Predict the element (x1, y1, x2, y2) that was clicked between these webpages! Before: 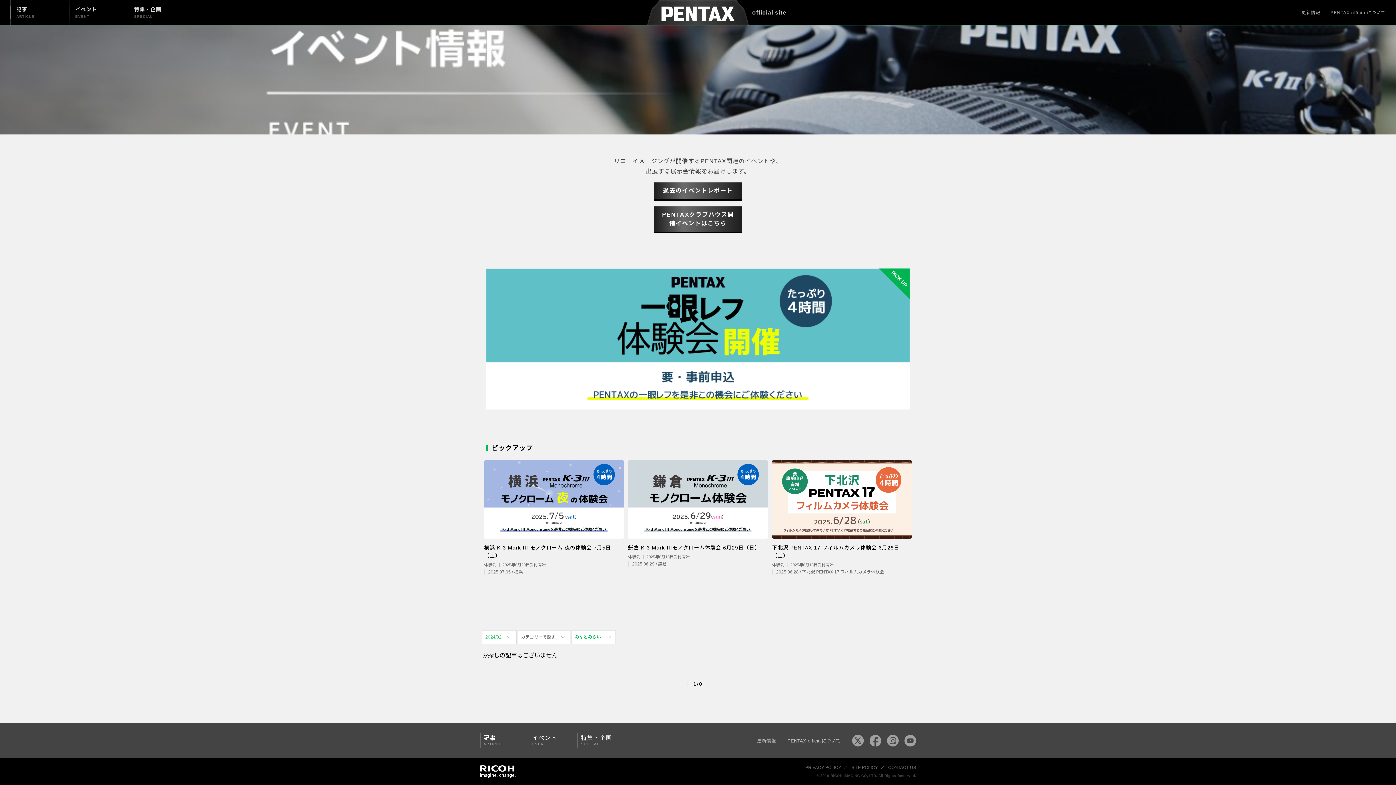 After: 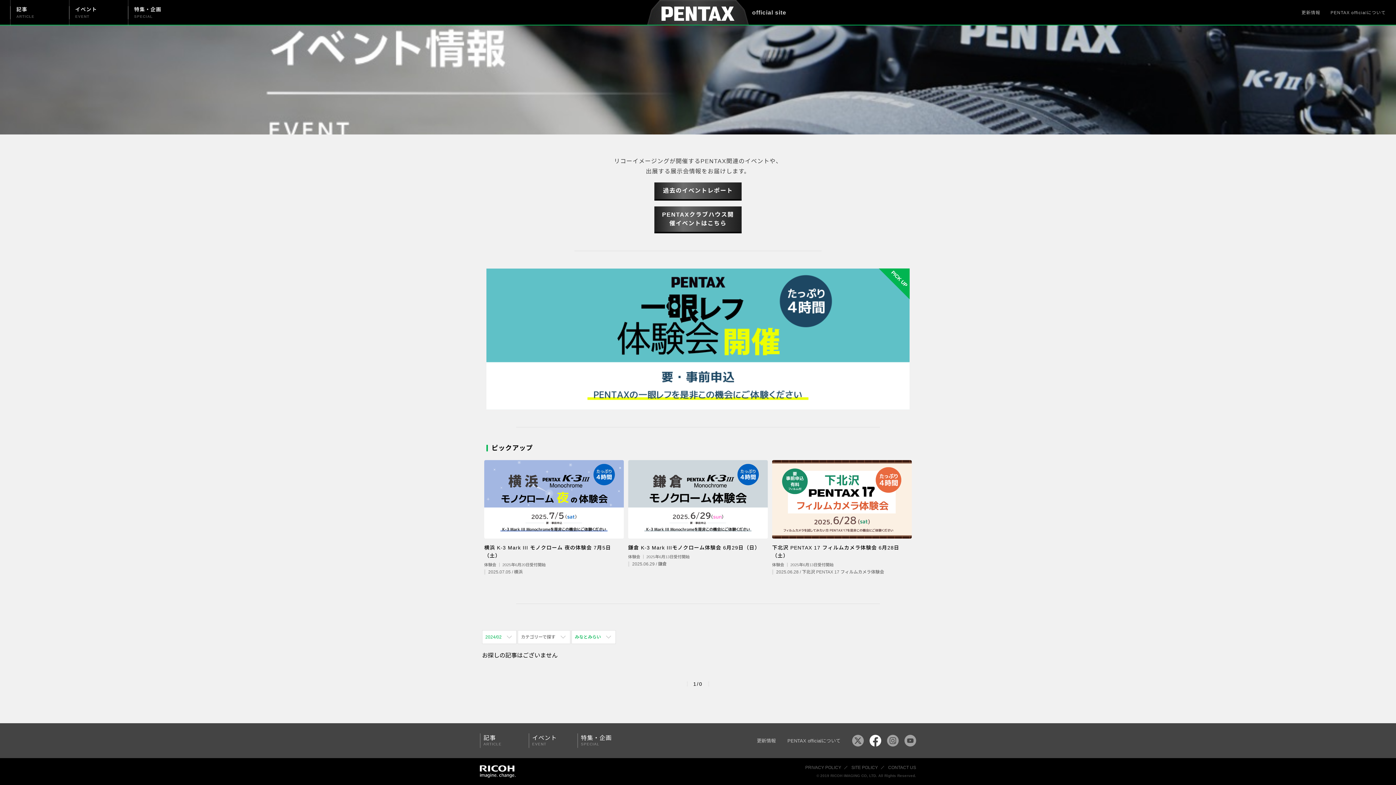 Action: bbox: (869, 735, 881, 746)